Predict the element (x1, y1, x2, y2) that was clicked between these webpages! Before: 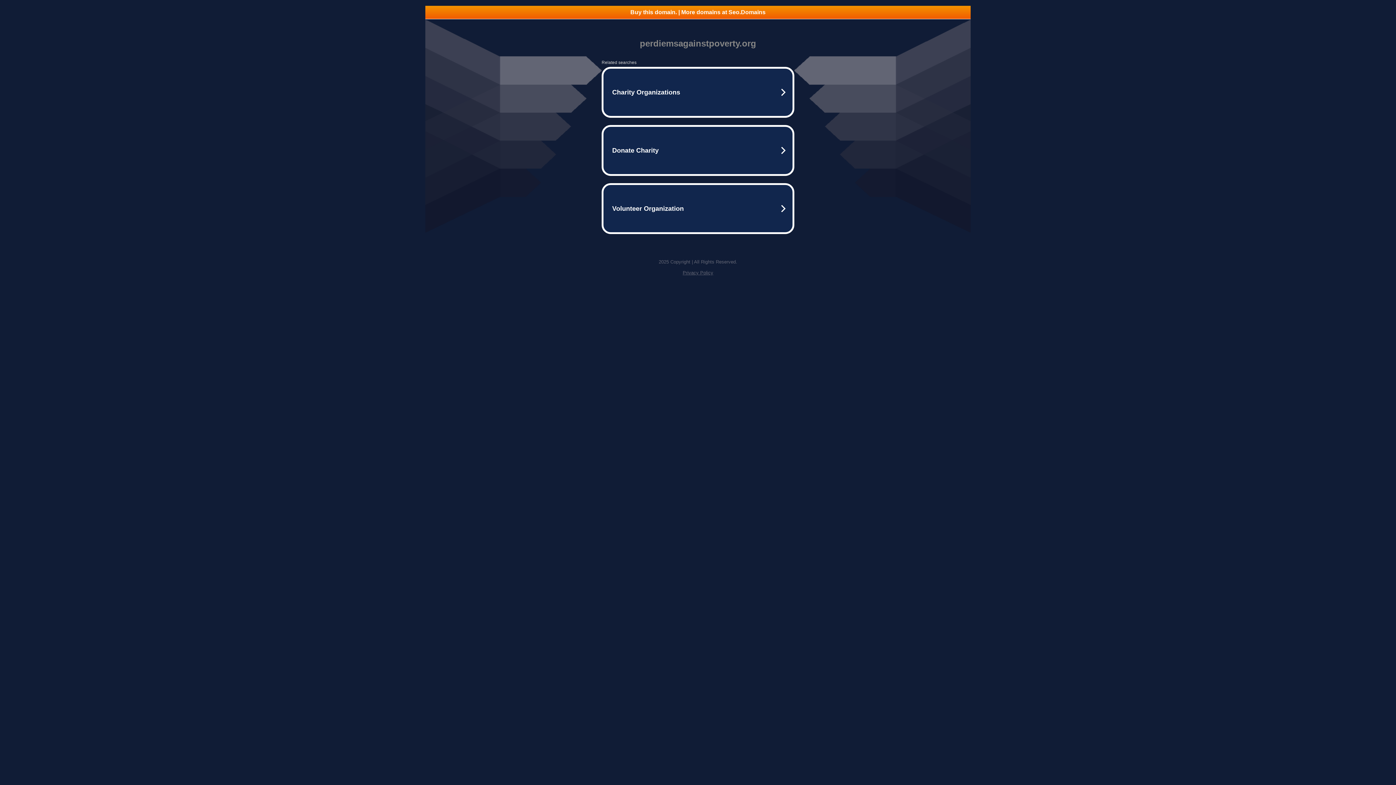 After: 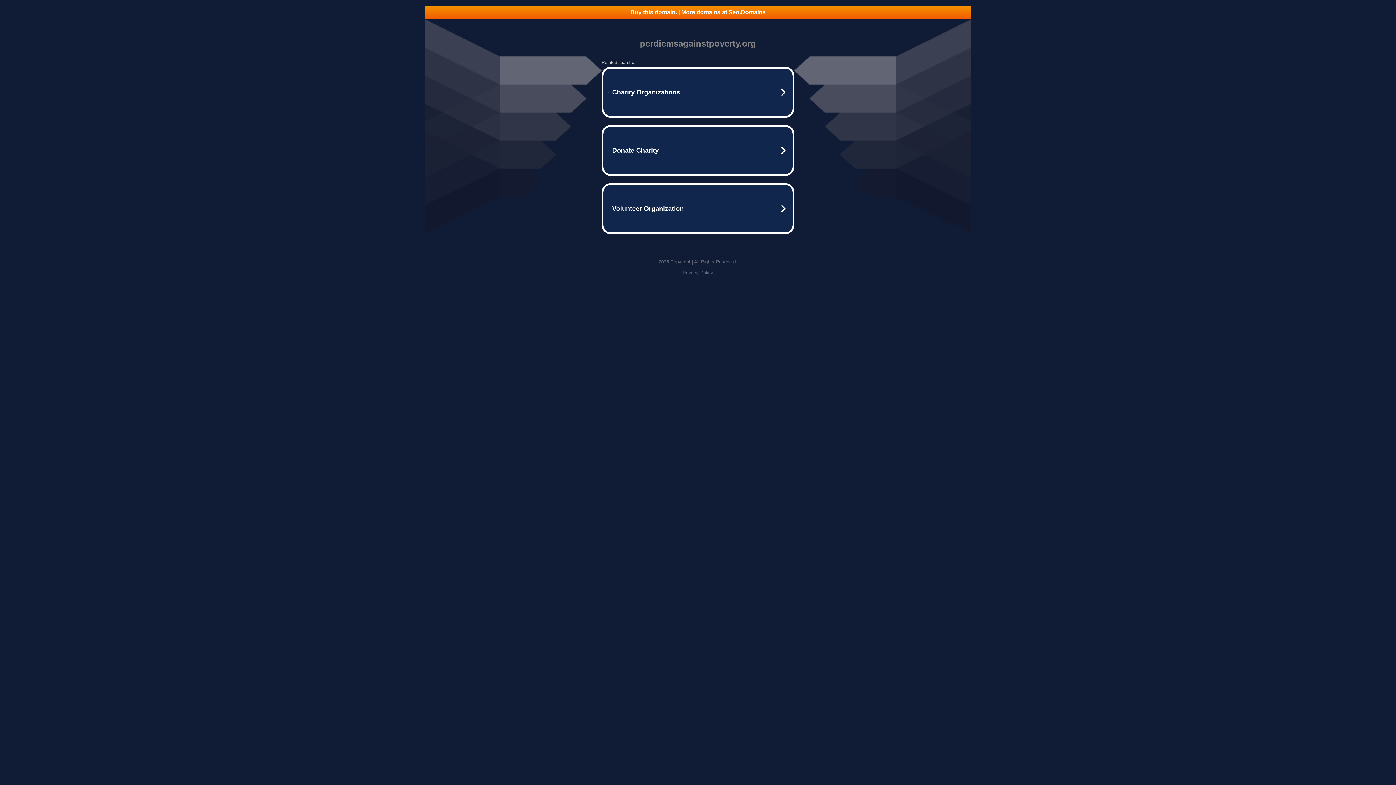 Action: bbox: (425, 5, 970, 18) label: Buy this domain. | More domains at Seo.Domains